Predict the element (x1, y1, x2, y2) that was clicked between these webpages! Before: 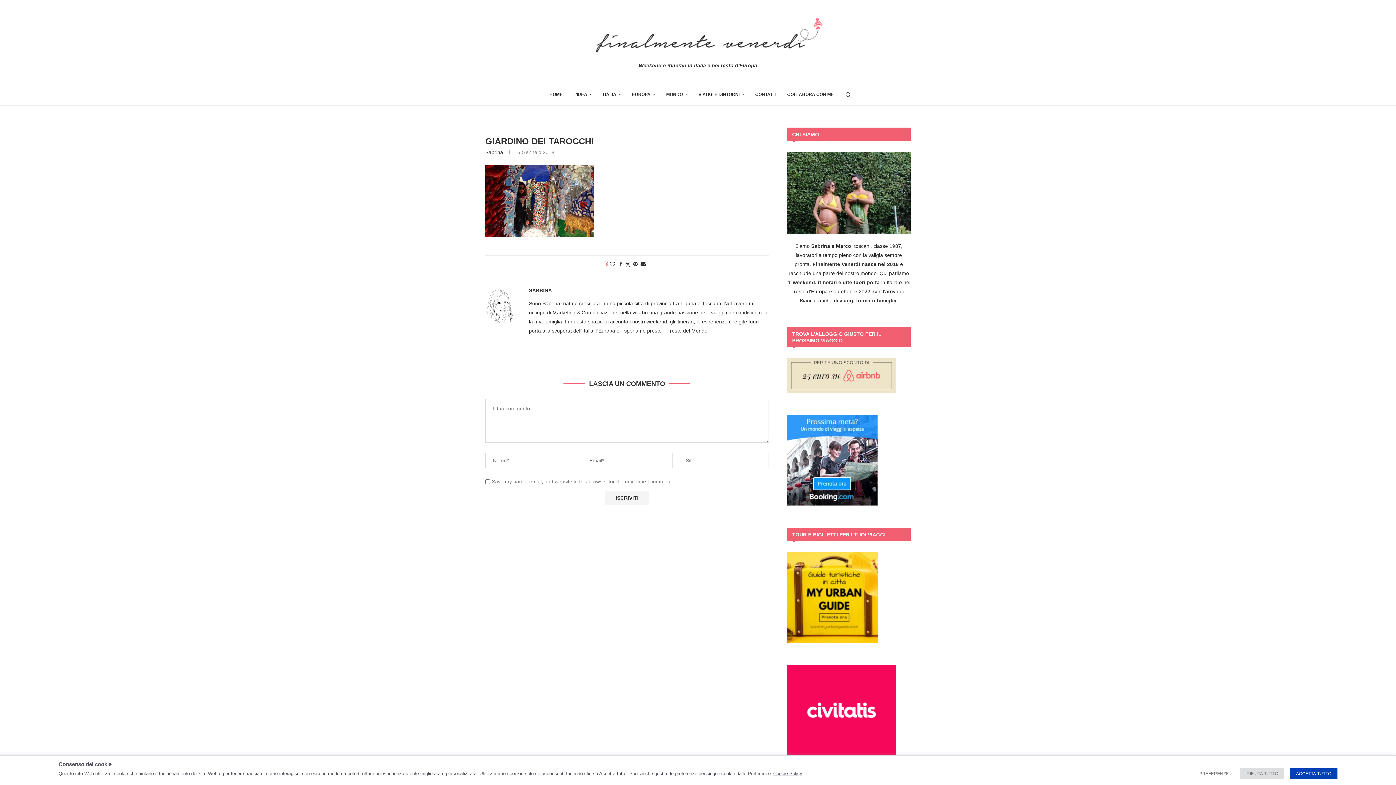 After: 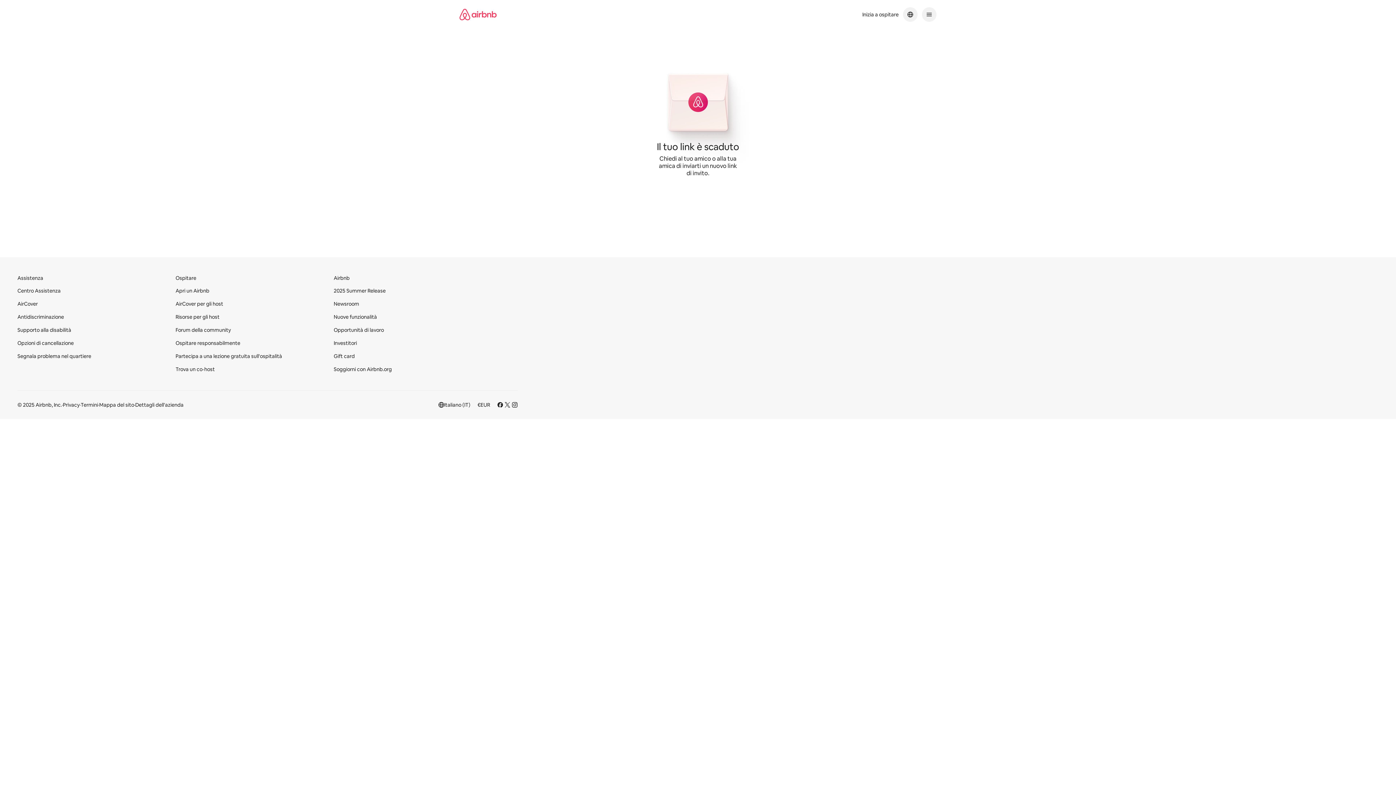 Action: bbox: (787, 358, 896, 363)